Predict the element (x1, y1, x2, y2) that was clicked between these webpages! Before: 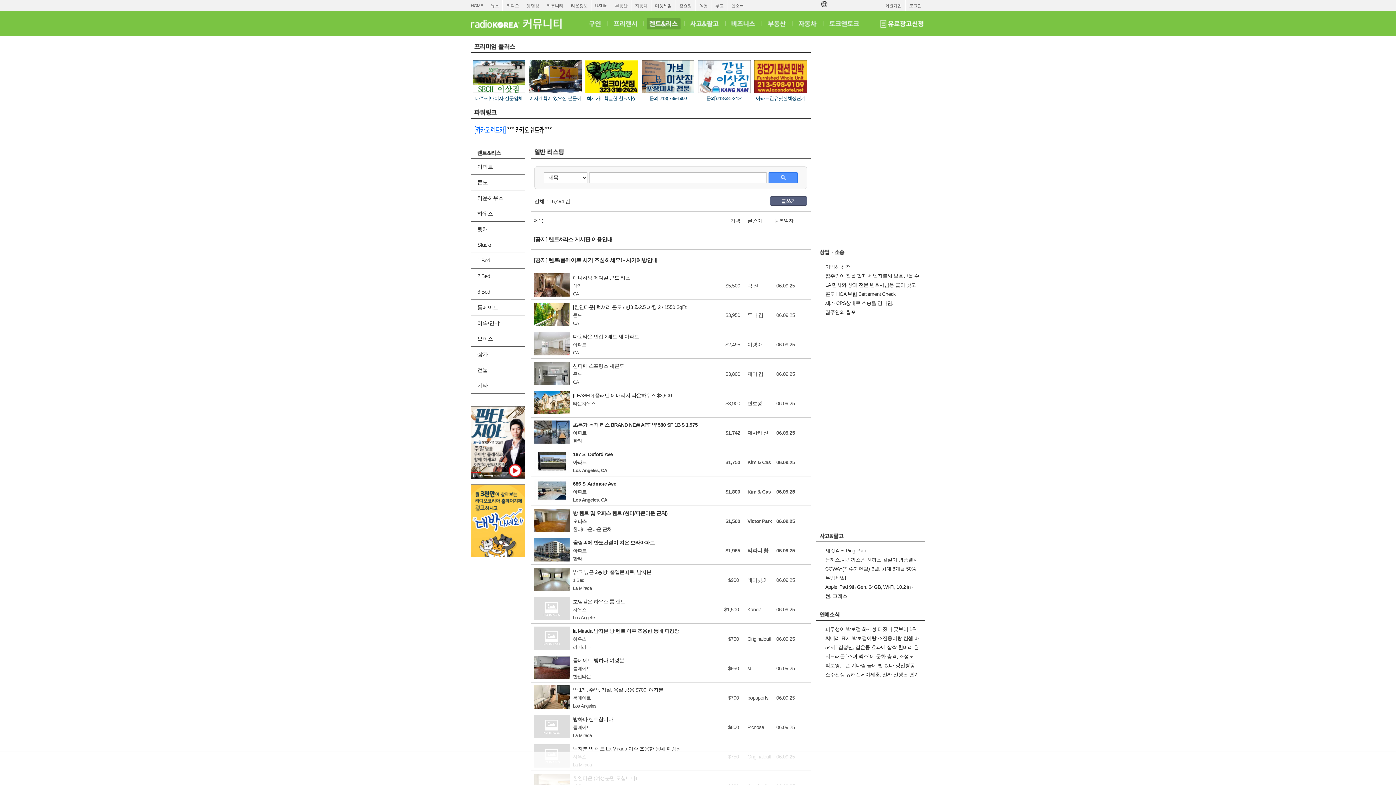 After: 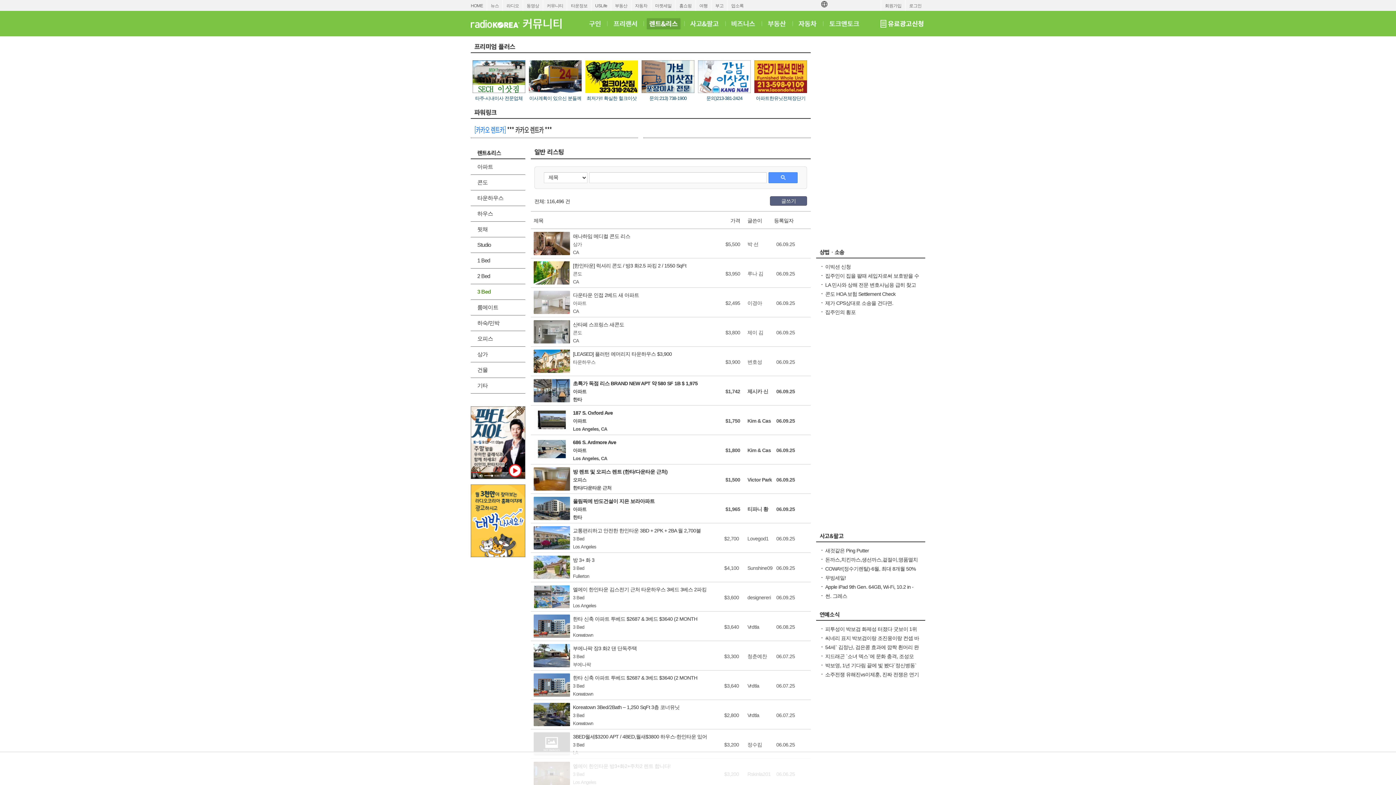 Action: bbox: (470, 284, 525, 300) label: 3 Bed